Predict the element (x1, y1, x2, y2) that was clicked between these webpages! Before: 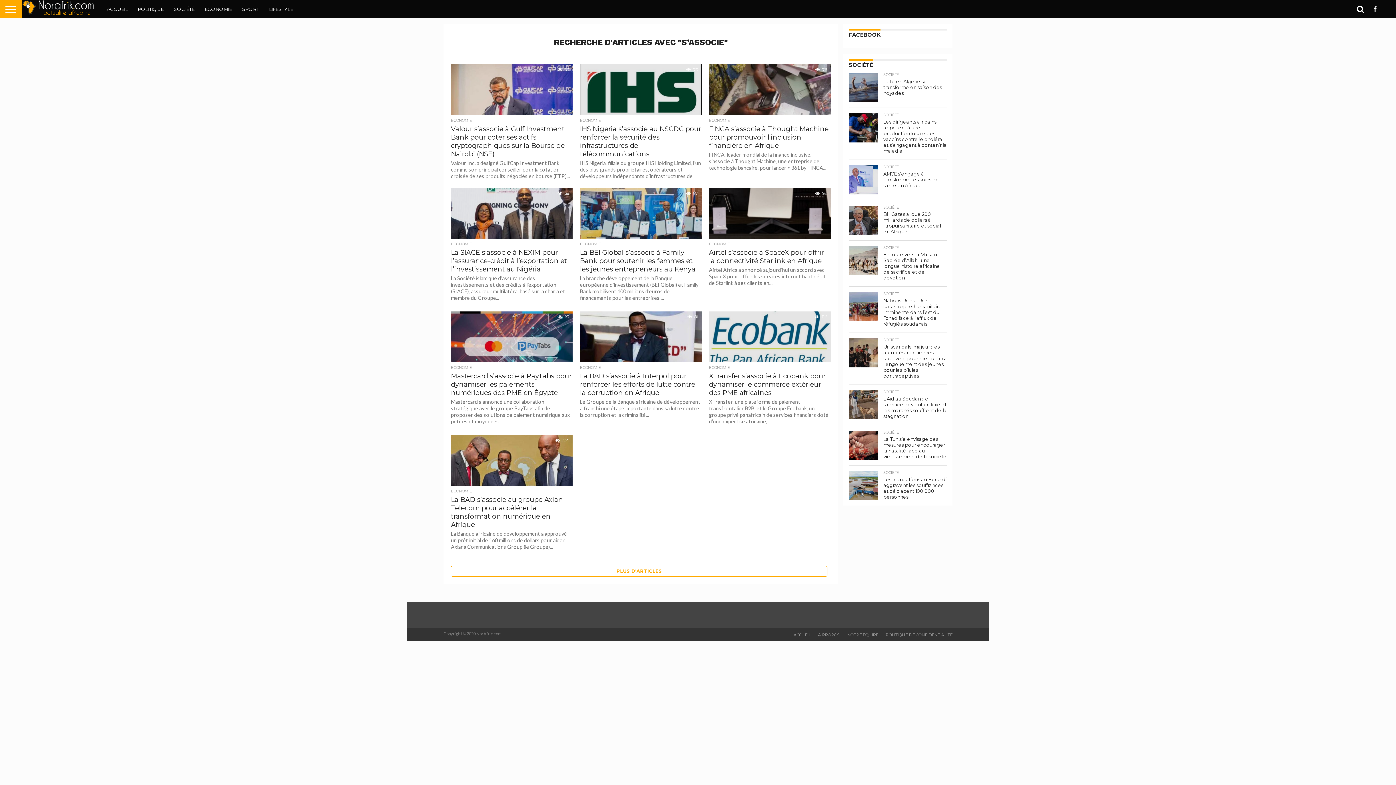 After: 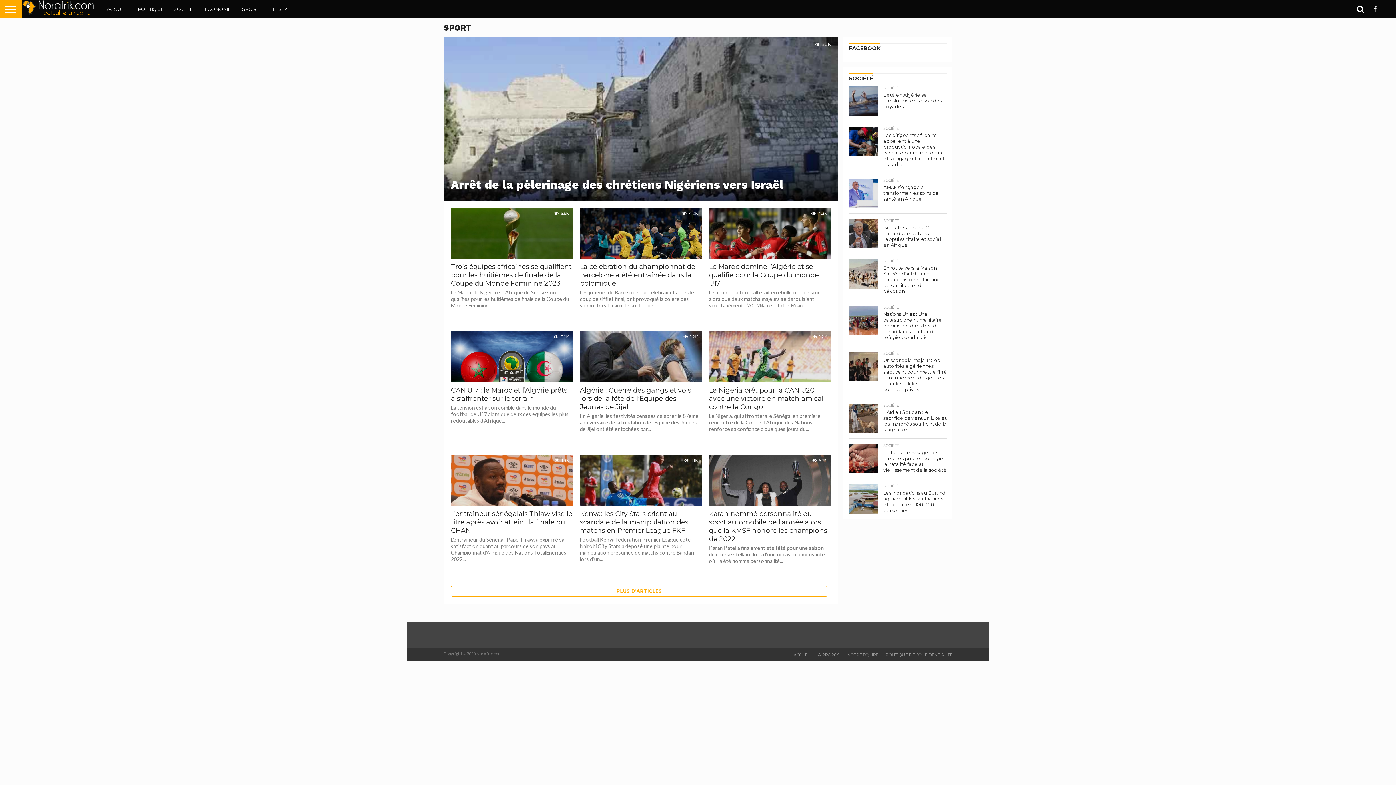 Action: label: SPORT bbox: (237, 0, 264, 18)